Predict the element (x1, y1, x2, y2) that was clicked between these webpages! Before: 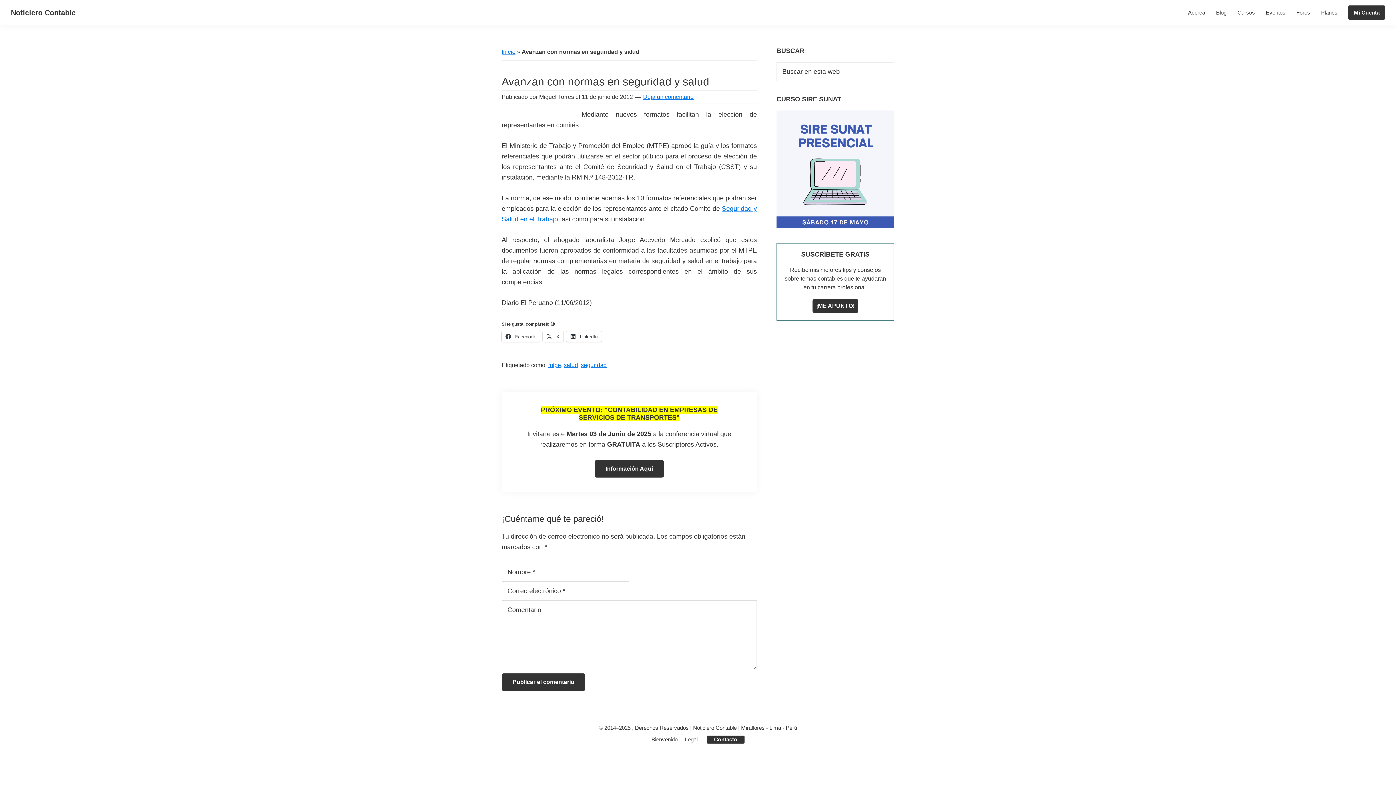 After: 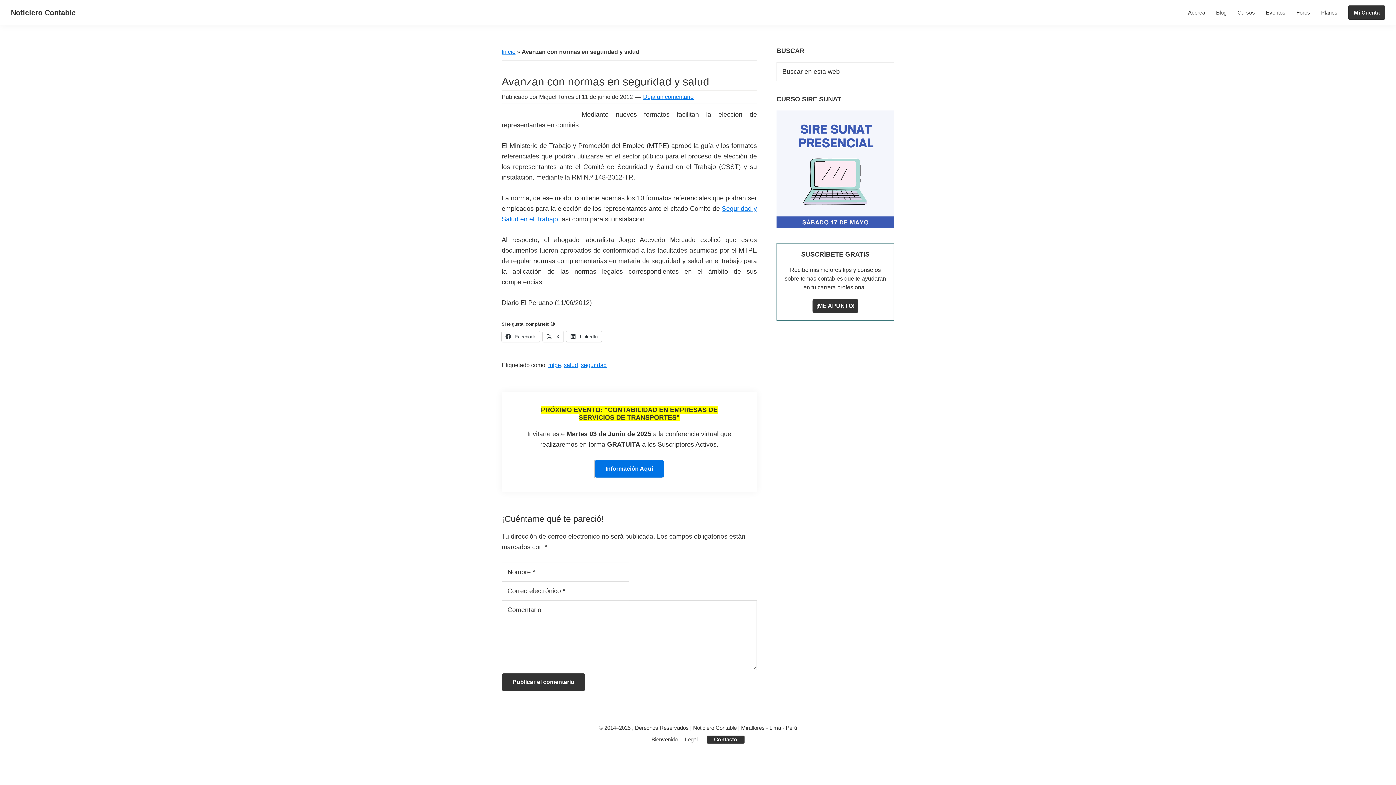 Action: label: Información Aquí bbox: (594, 460, 664, 477)